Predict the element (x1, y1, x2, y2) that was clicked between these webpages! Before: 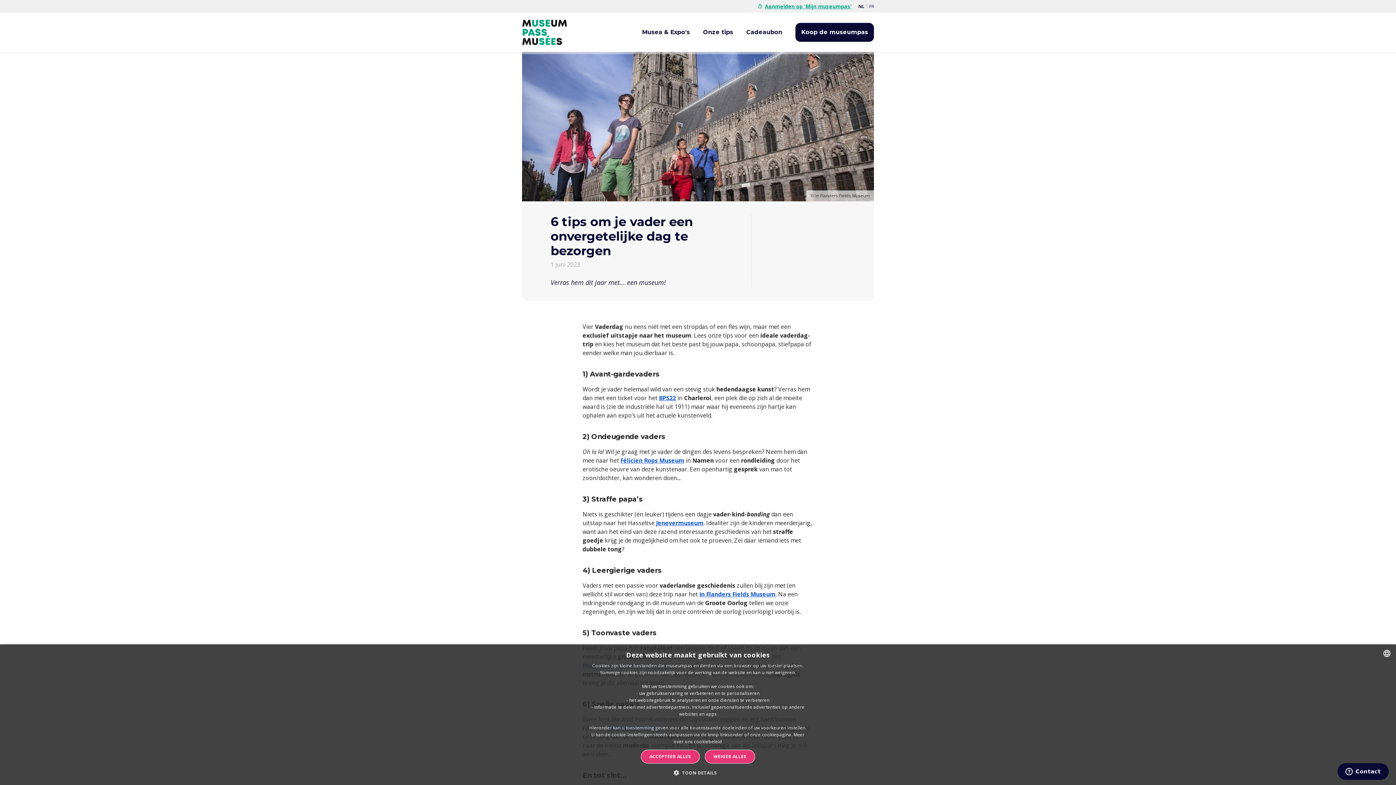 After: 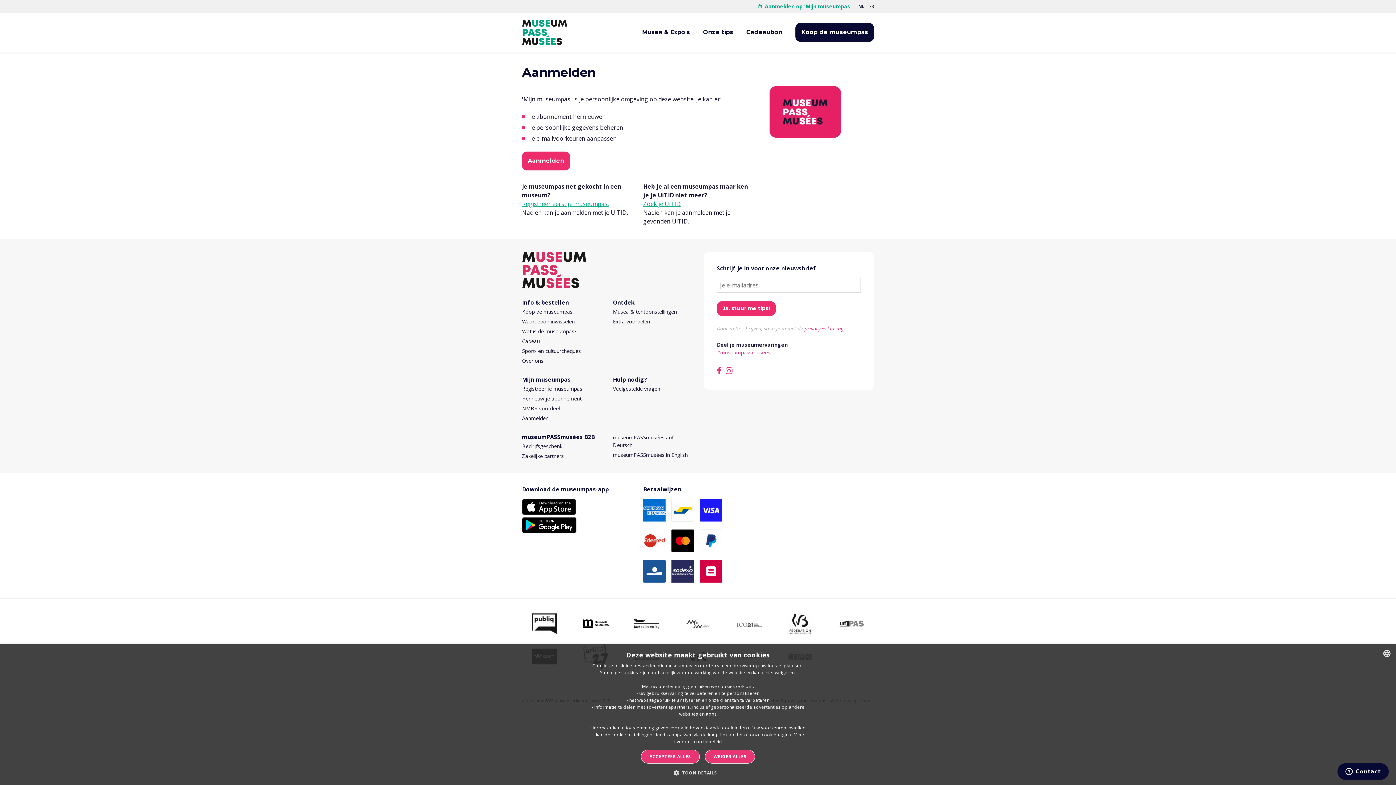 Action: bbox: (757, 2, 852, 10) label: Aanmelden op 'Mijn museumpas'